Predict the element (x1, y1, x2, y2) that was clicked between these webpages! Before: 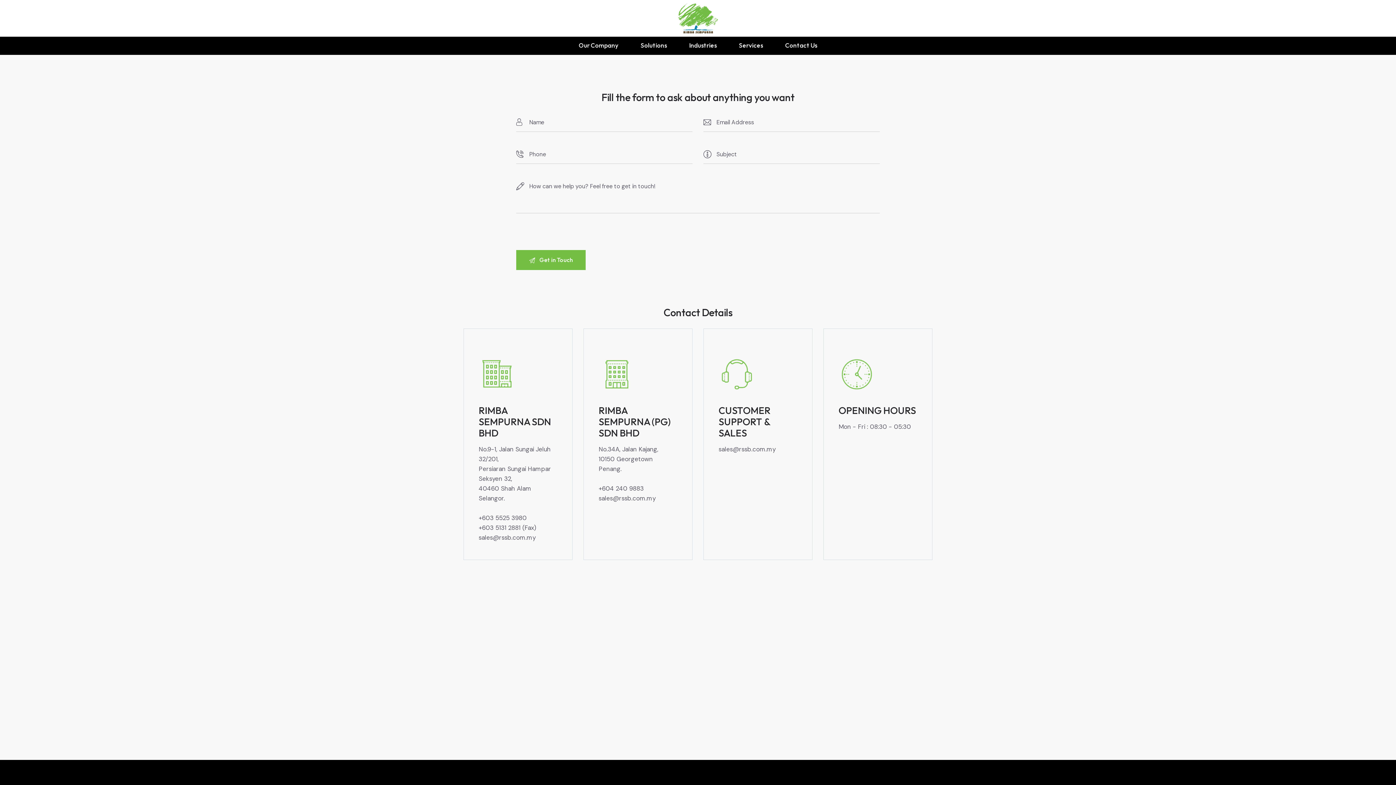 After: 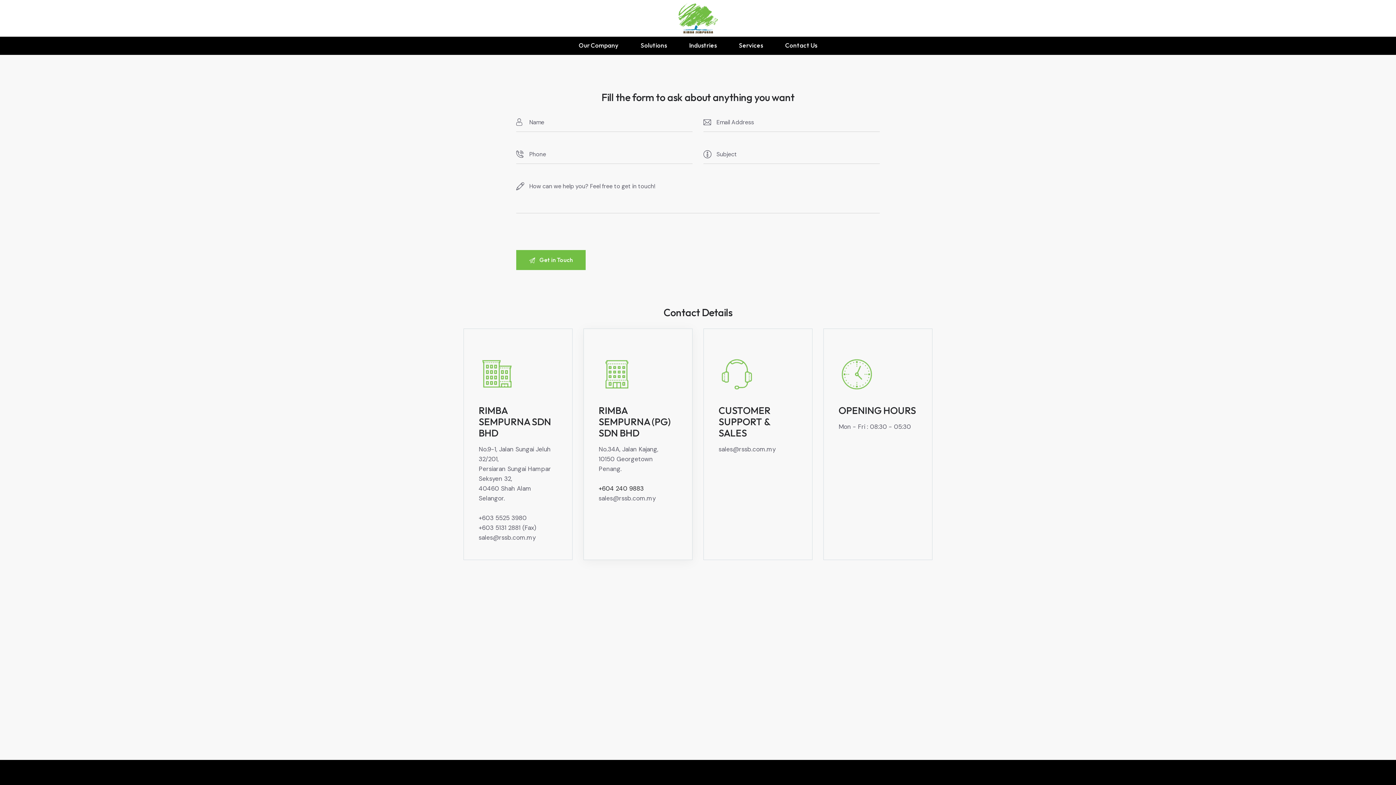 Action: bbox: (598, 484, 643, 492) label: +604 240 9883